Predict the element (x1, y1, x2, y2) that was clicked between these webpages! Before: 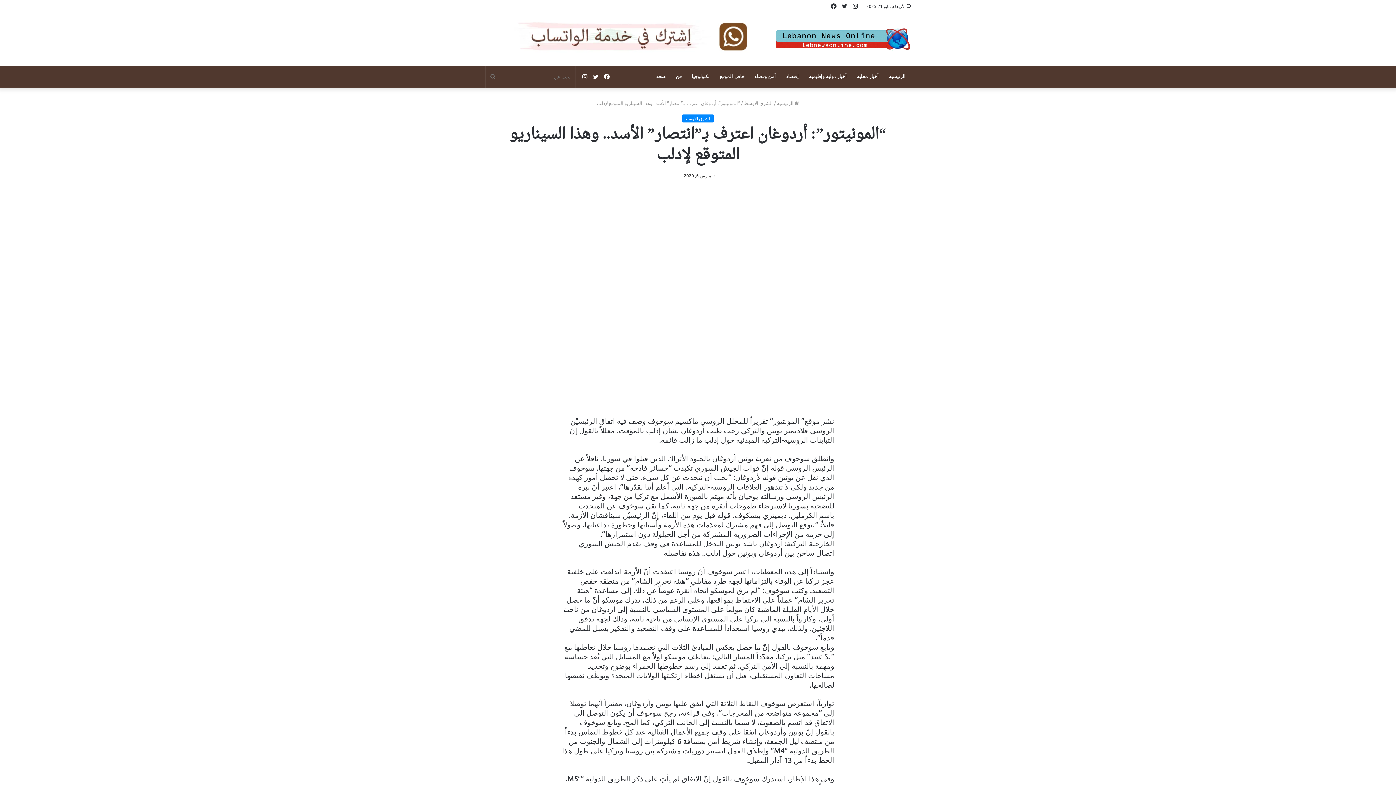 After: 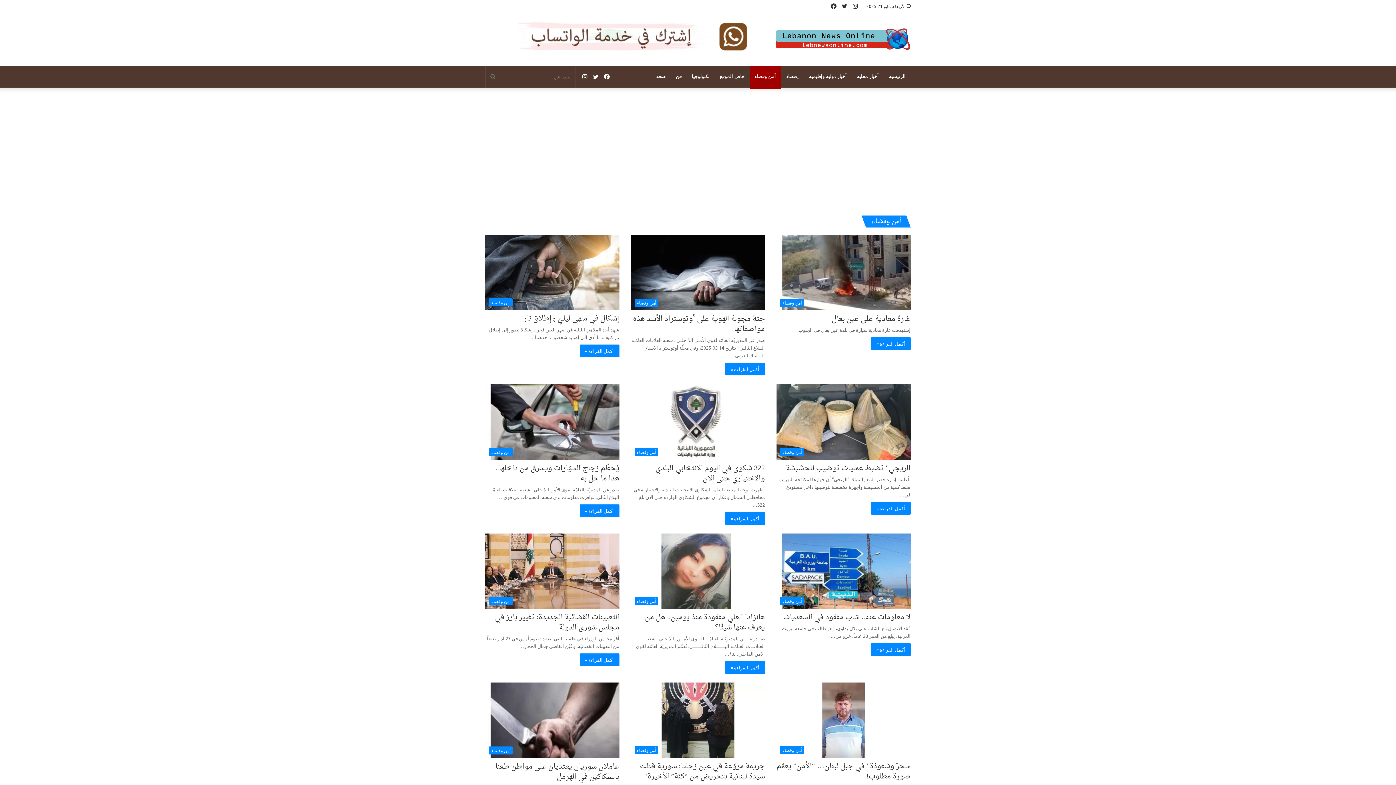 Action: bbox: (749, 65, 781, 87) label: أمن وقضاء